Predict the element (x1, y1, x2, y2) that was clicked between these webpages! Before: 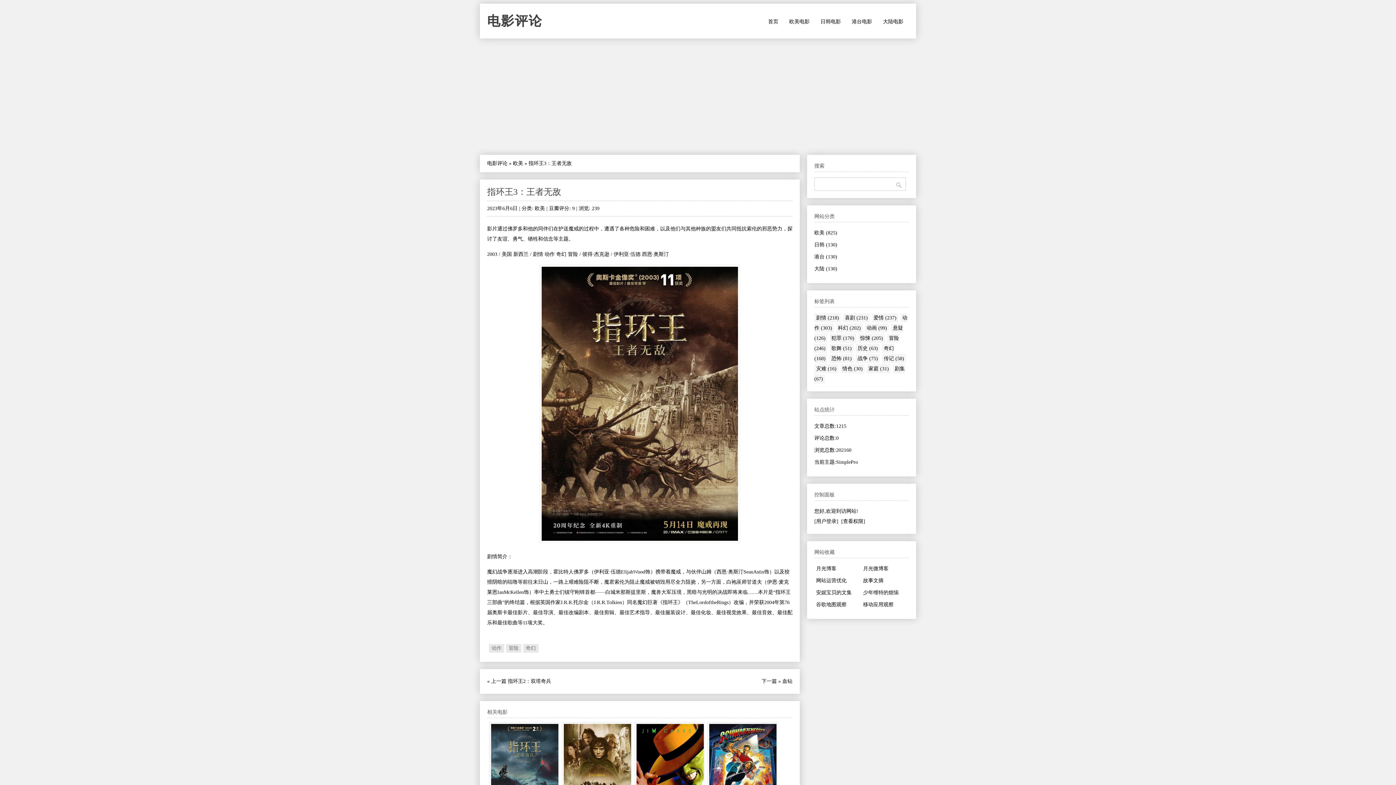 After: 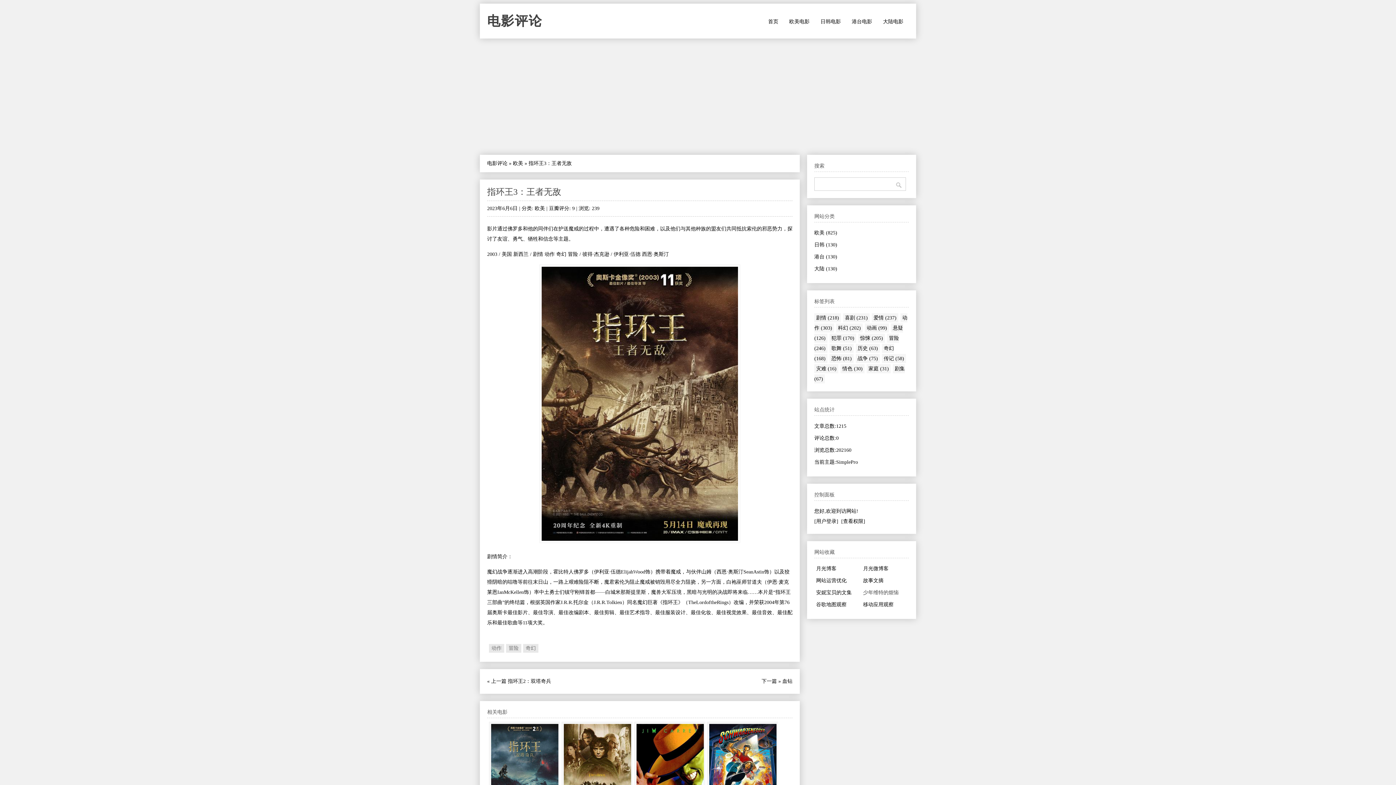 Action: bbox: (863, 590, 898, 595) label: 少年维特的烦恼